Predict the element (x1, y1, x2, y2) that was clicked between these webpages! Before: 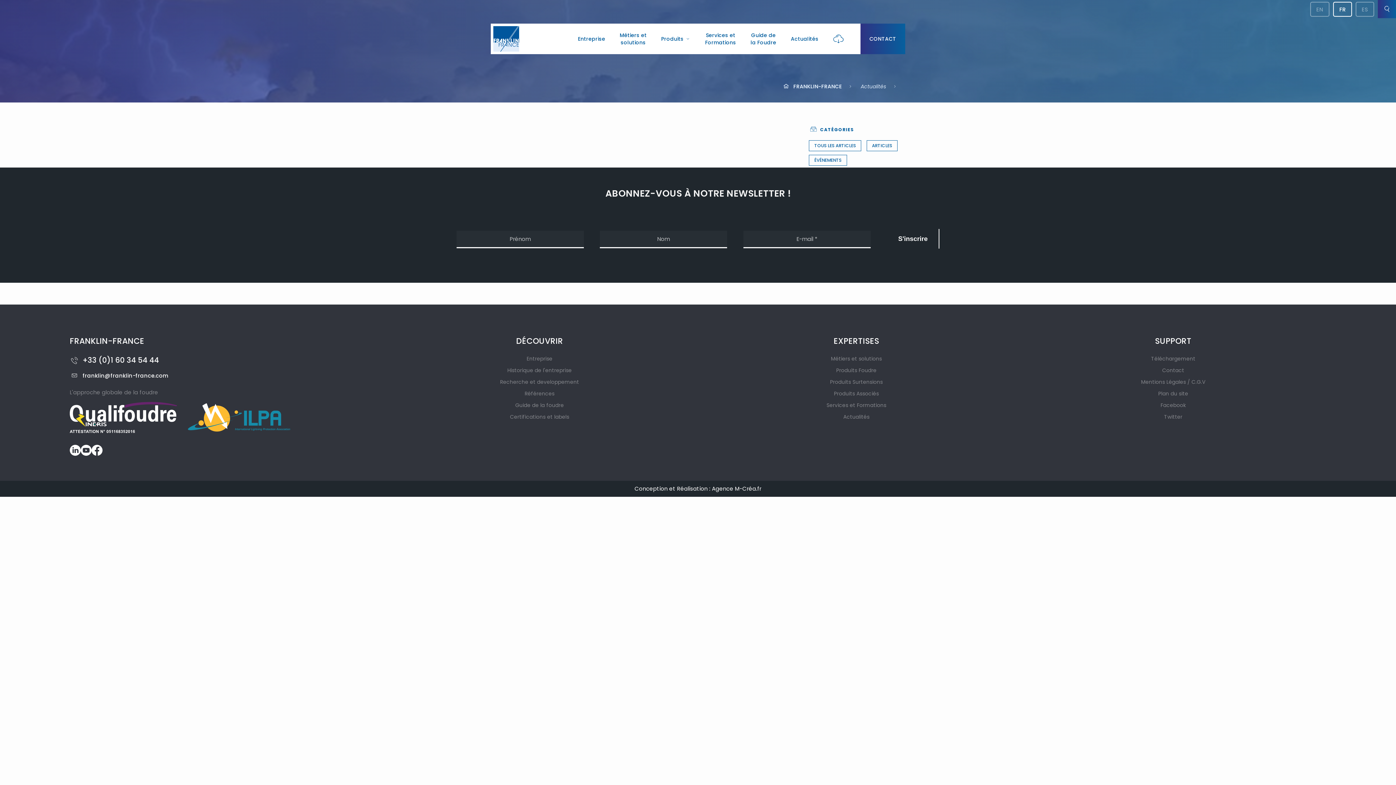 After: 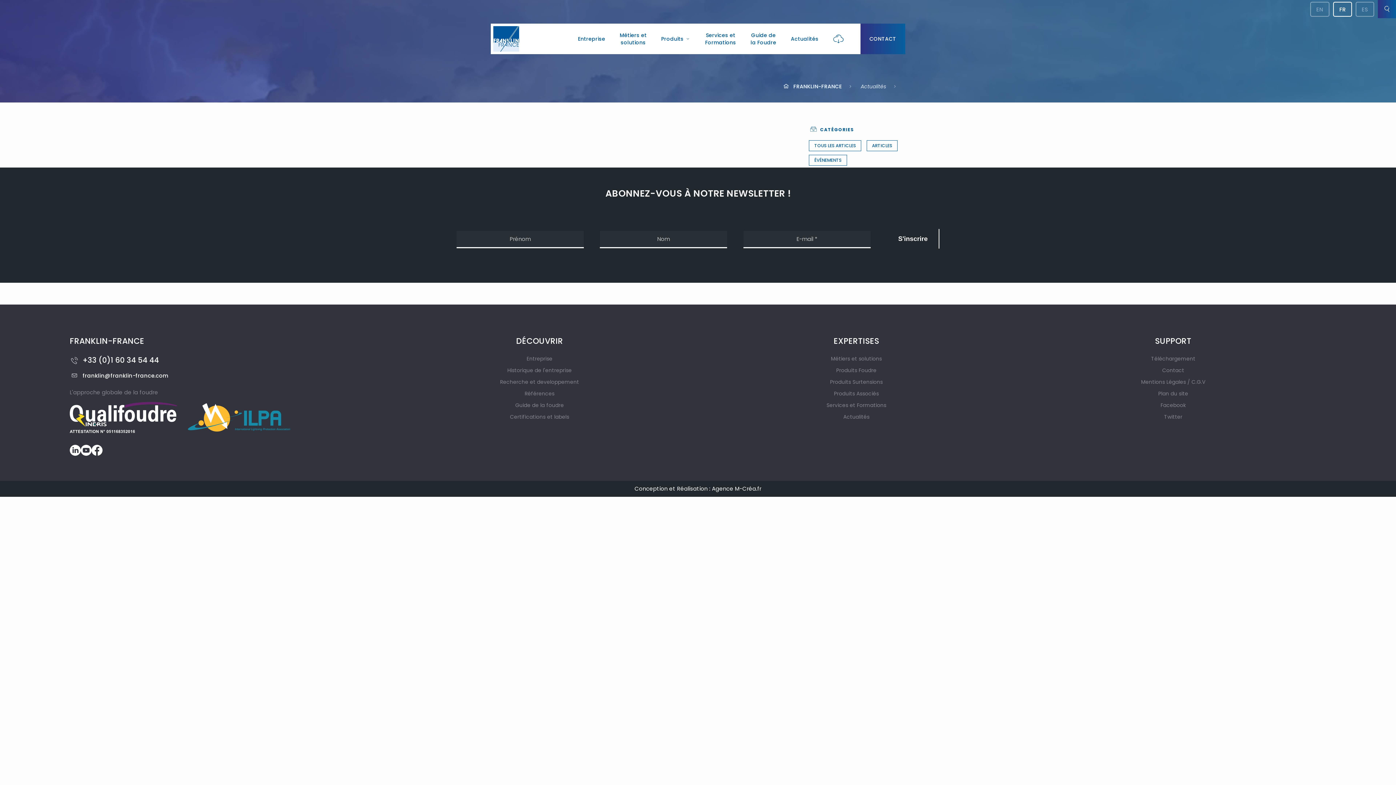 Action: bbox: (185, 413, 292, 421)